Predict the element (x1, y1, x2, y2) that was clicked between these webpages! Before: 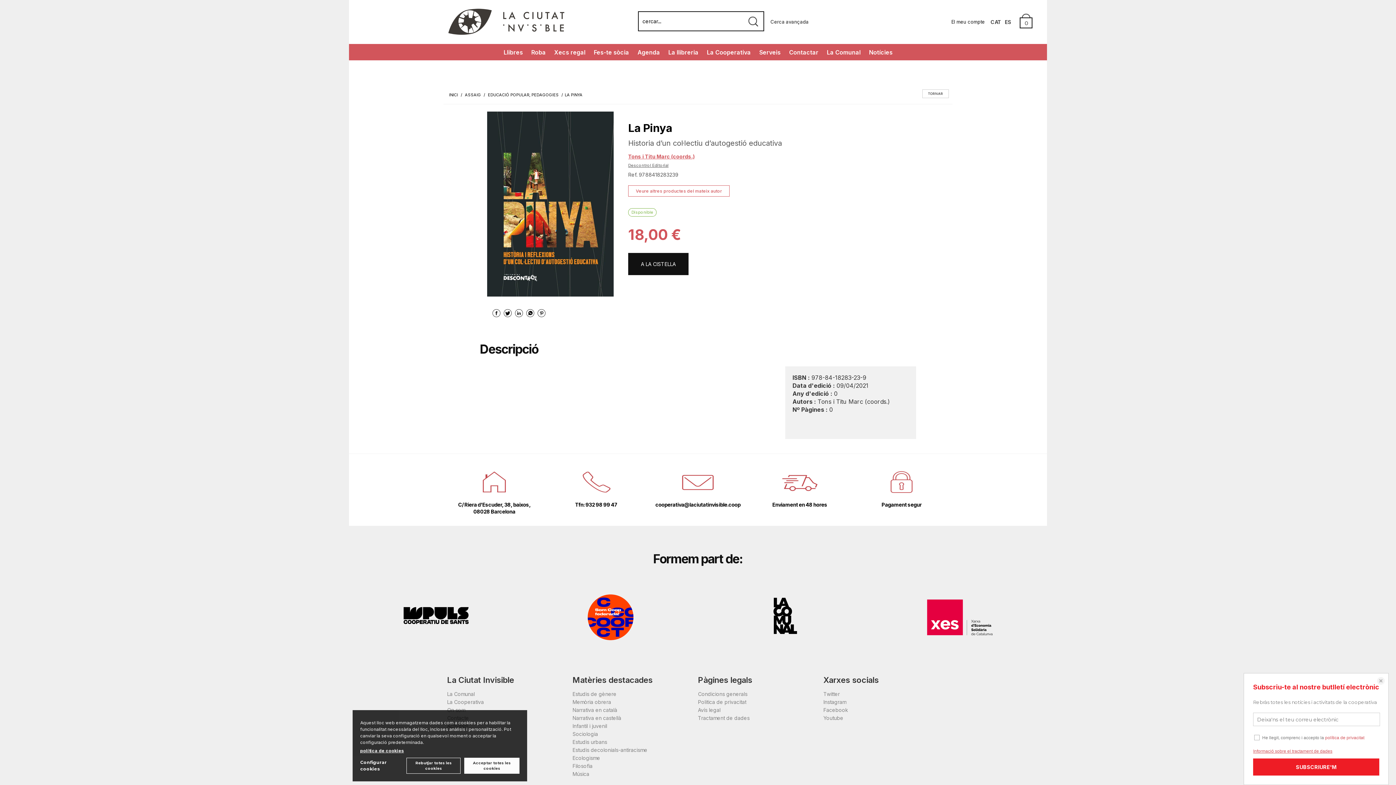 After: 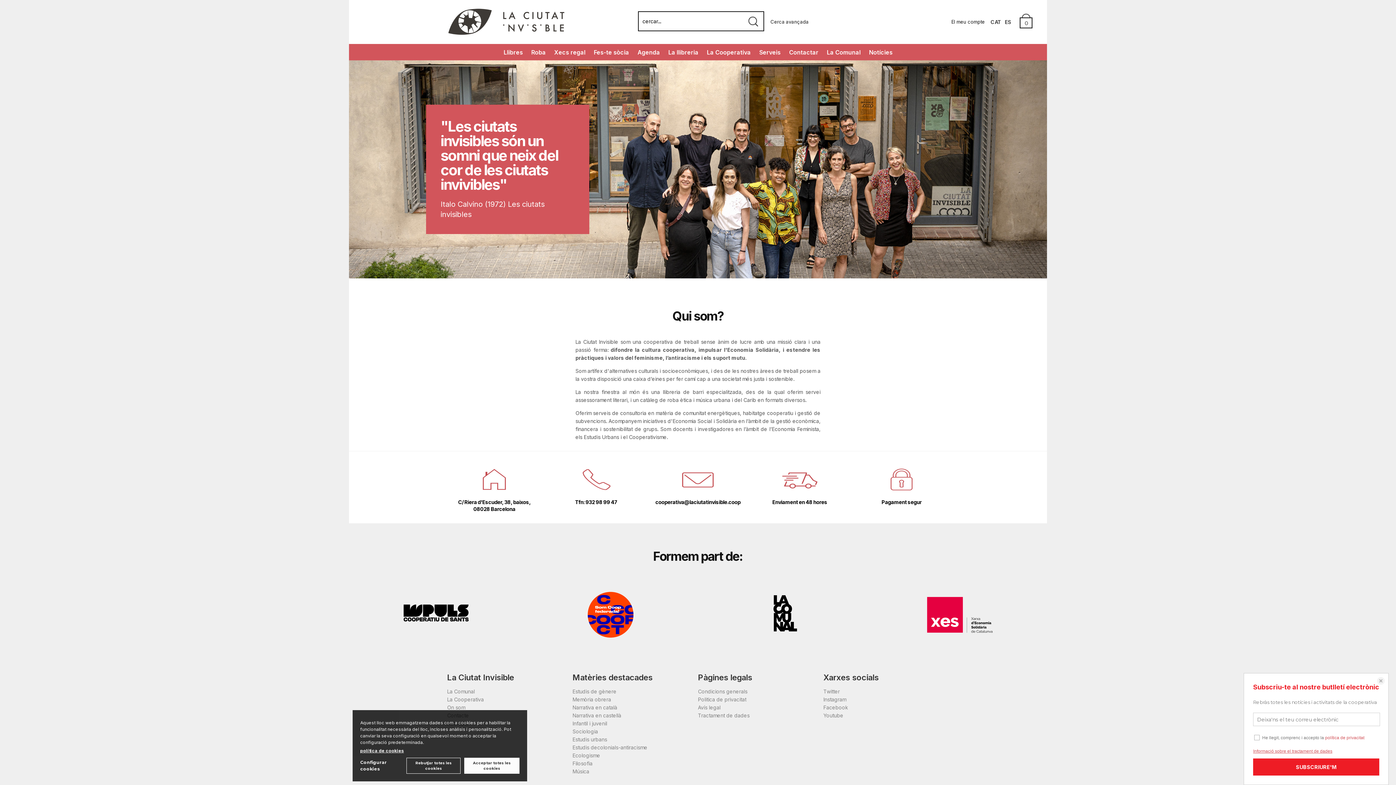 Action: bbox: (447, 699, 484, 705) label: La Cooperativa